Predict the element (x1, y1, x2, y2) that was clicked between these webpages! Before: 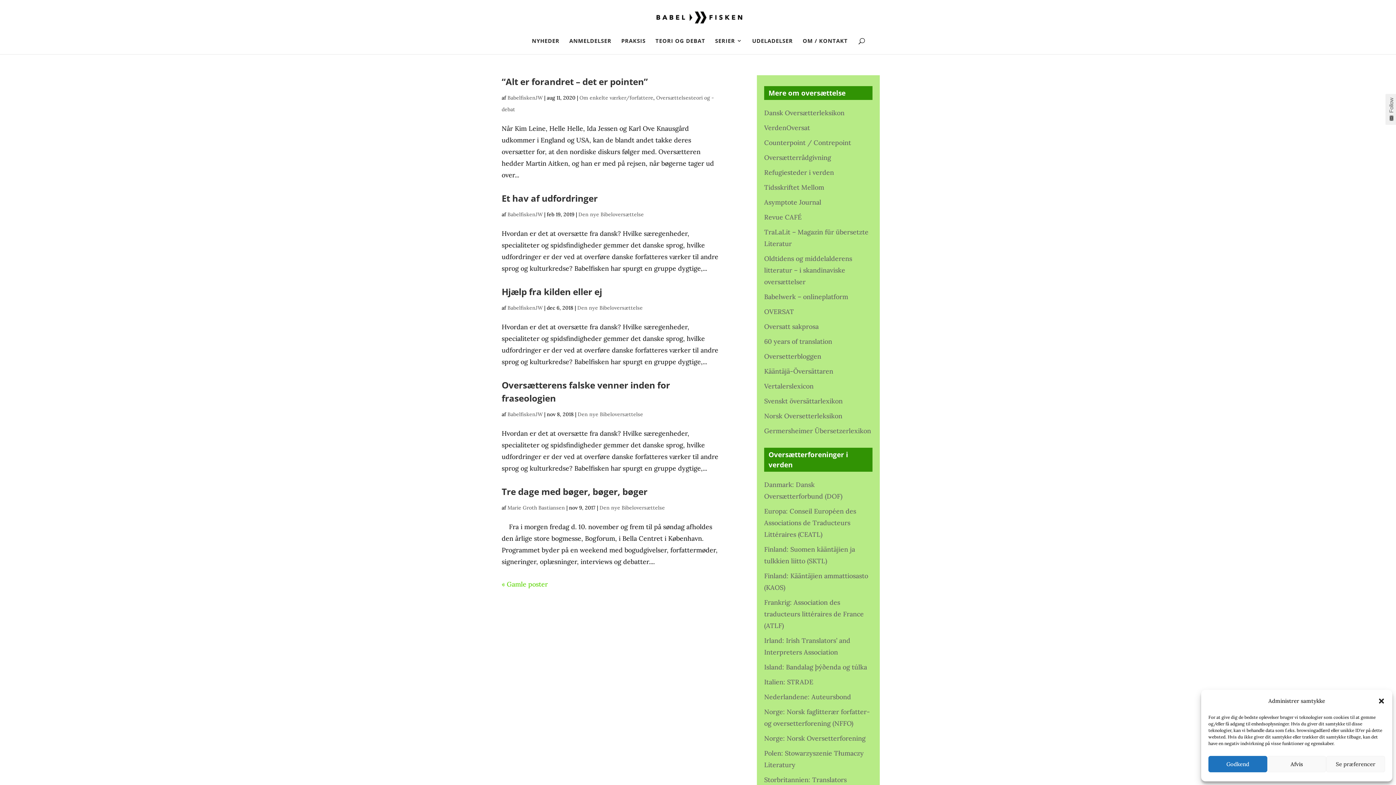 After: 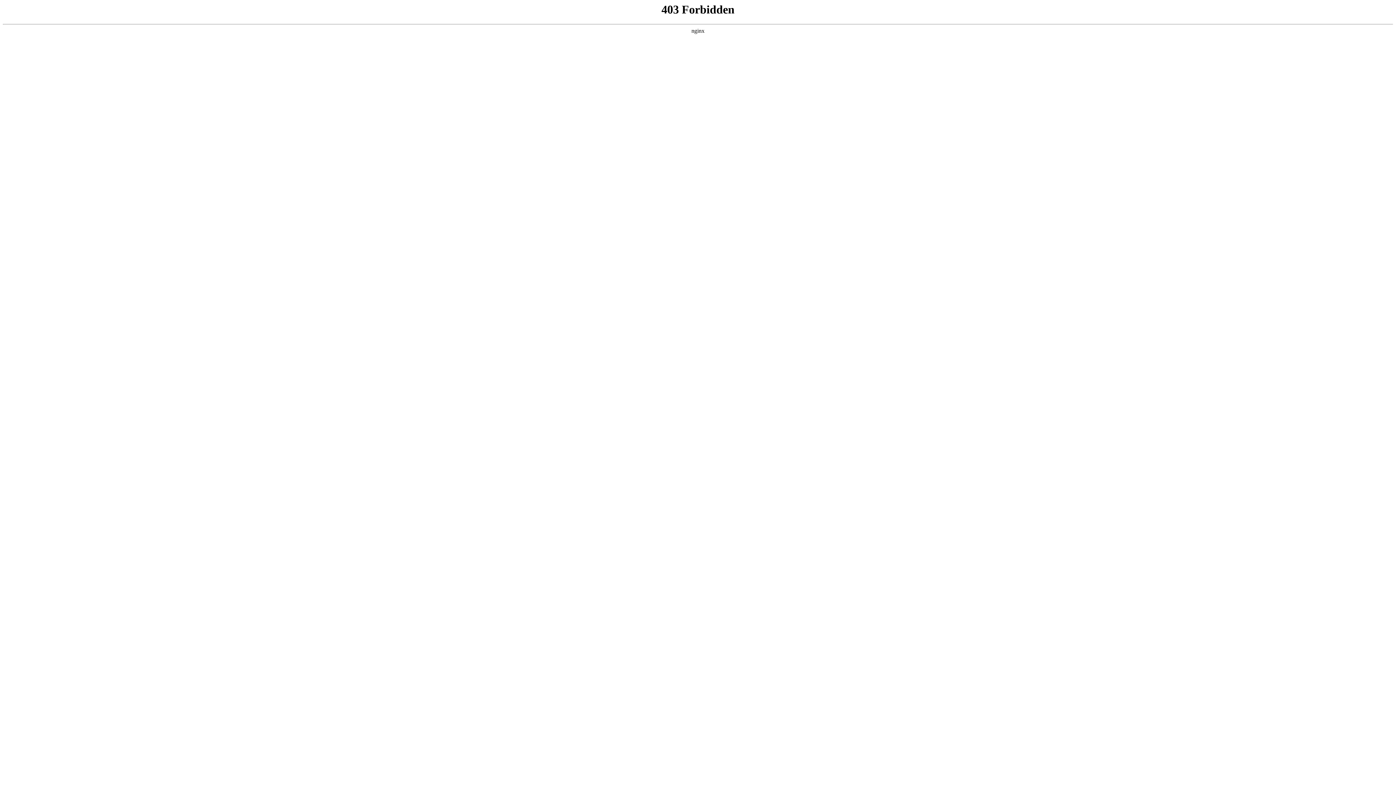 Action: label: Oversetterbloggen bbox: (764, 352, 821, 360)